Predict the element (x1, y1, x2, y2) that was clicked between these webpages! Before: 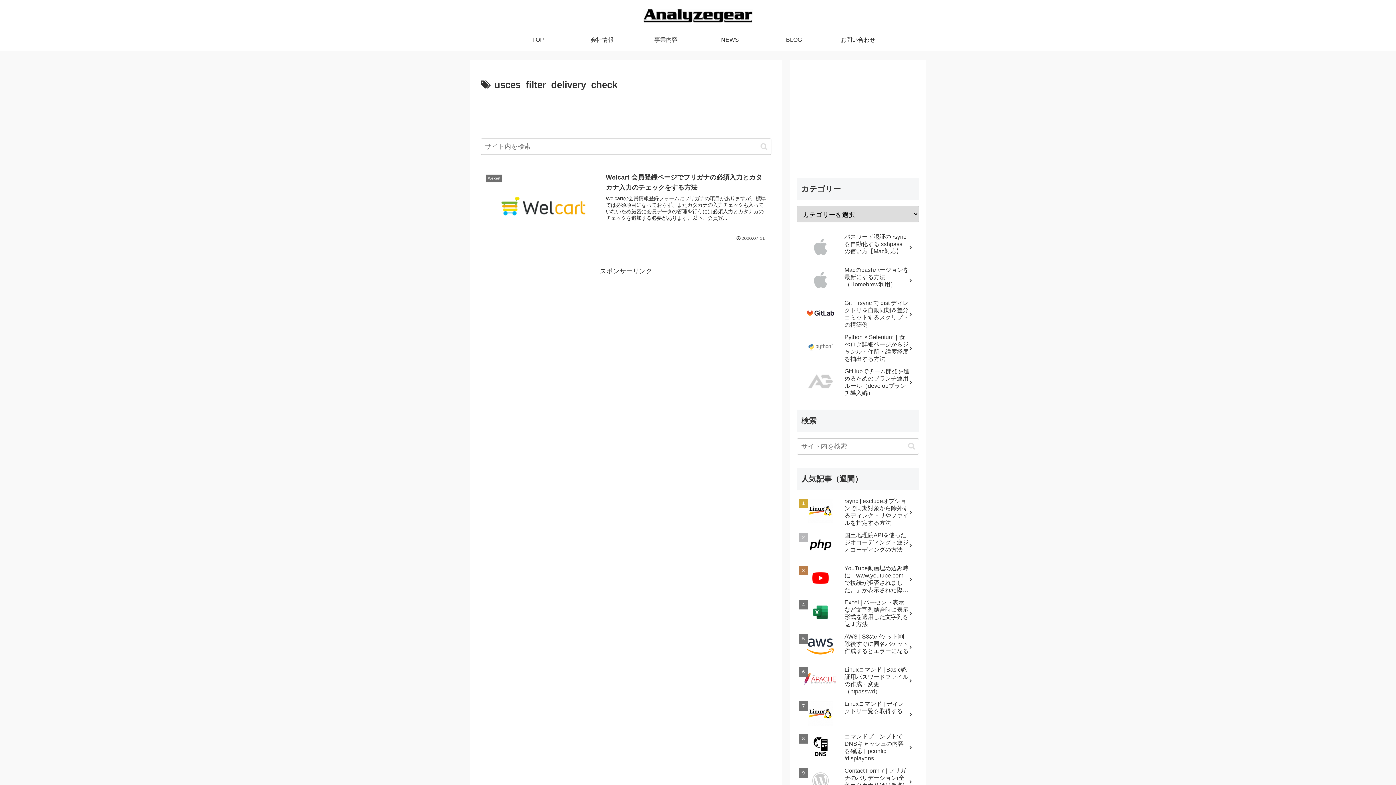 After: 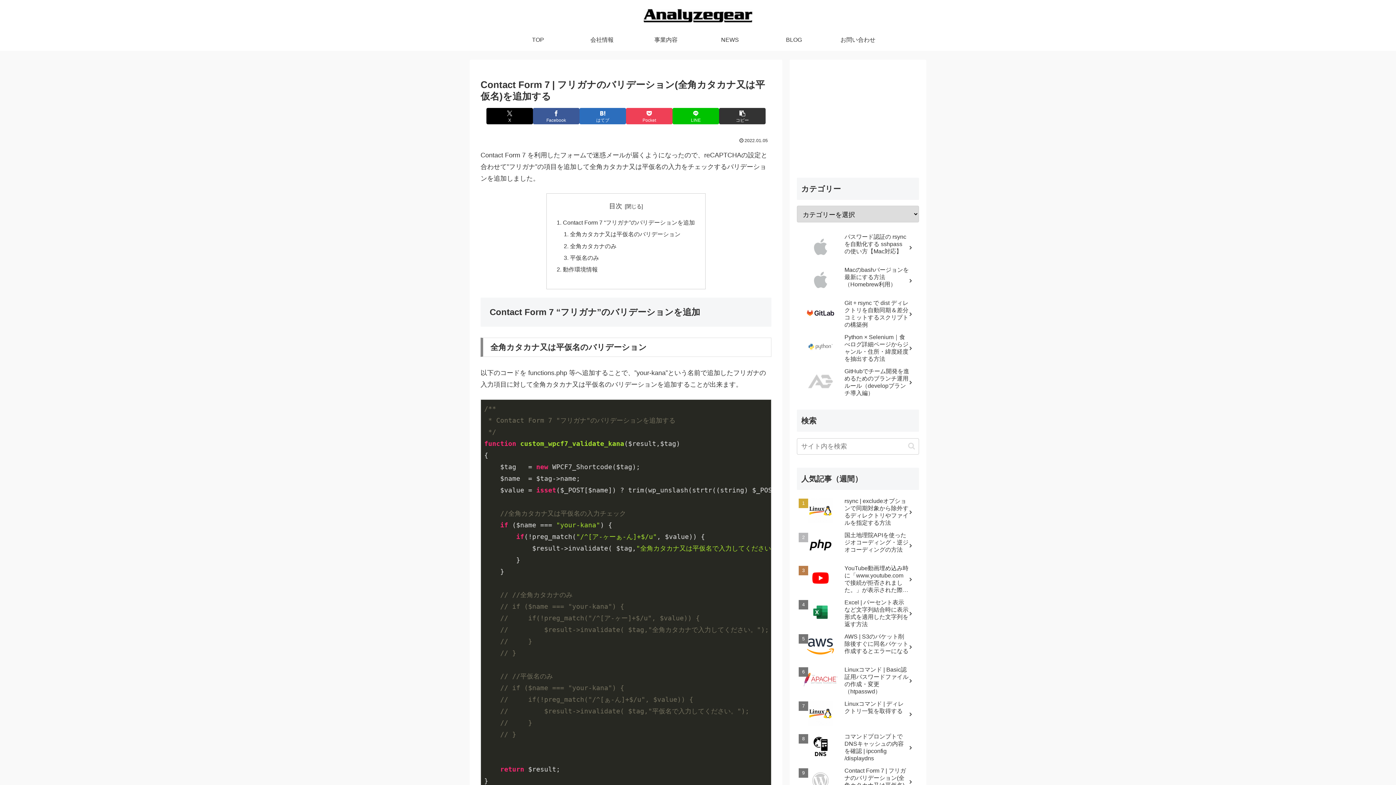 Action: bbox: (797, 765, 919, 798) label: Contact Form 7 | フリガナのバリデーション(全角カタカナ又は平仮名)を追加する